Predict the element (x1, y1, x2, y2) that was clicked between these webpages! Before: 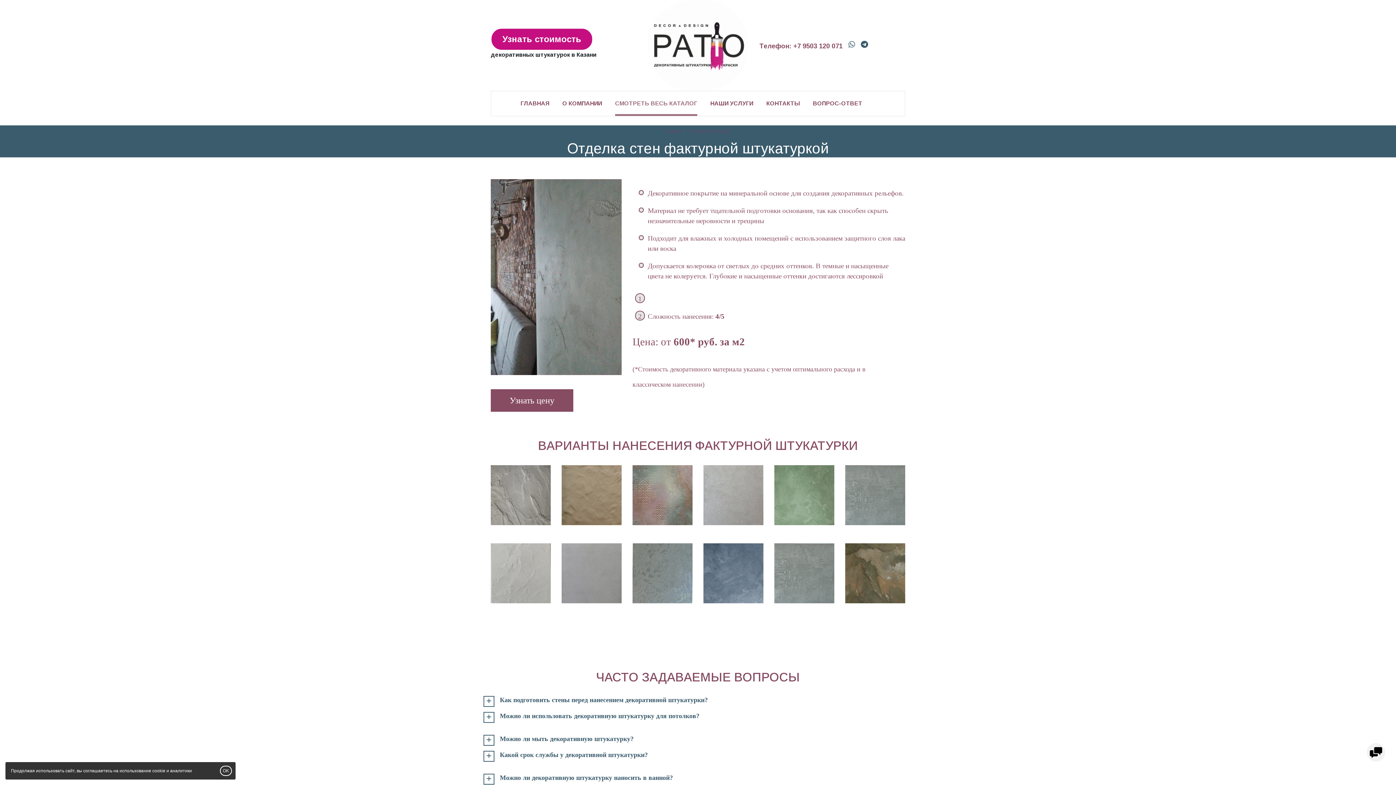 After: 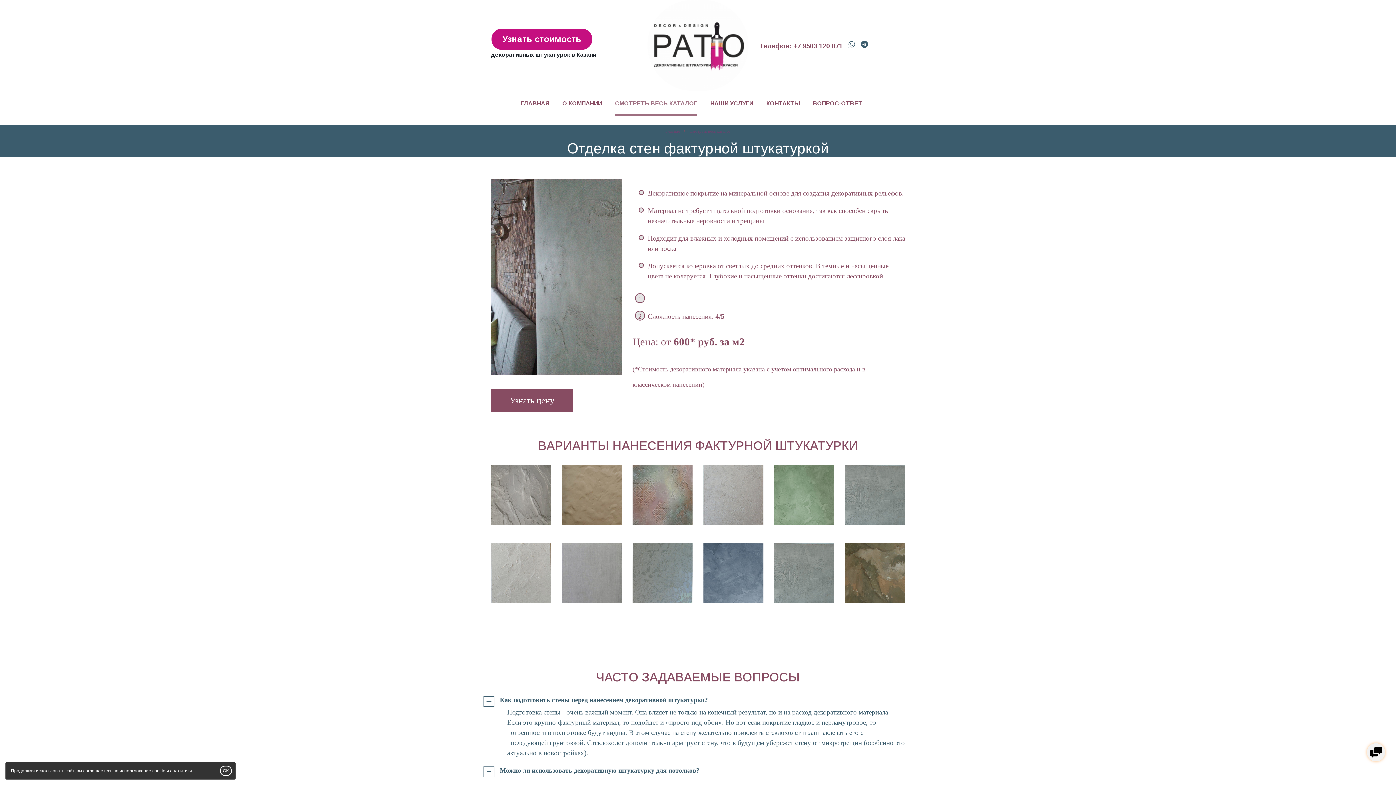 Action: label: Как подготовить стены перед нанесением декоративной штукатурки? bbox: (500, 697, 905, 704)